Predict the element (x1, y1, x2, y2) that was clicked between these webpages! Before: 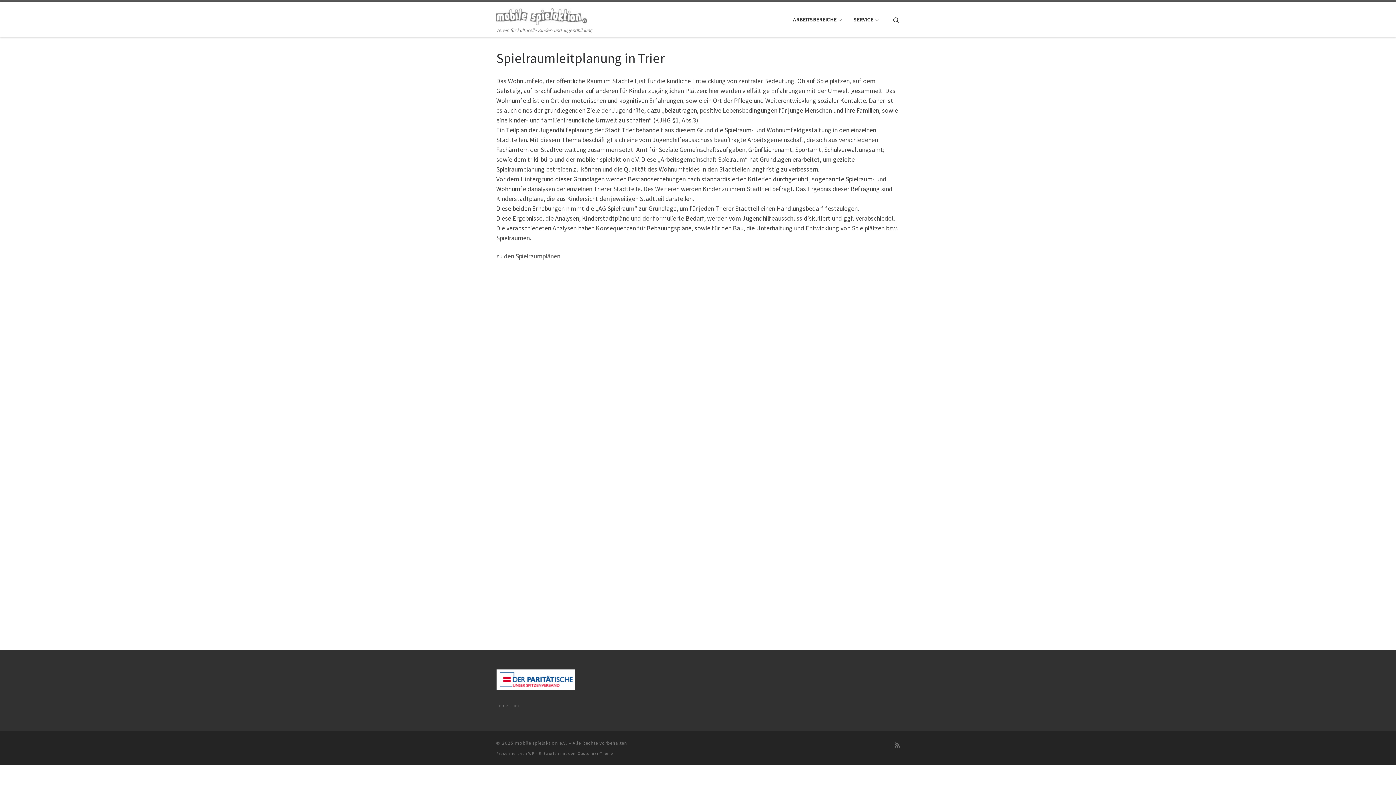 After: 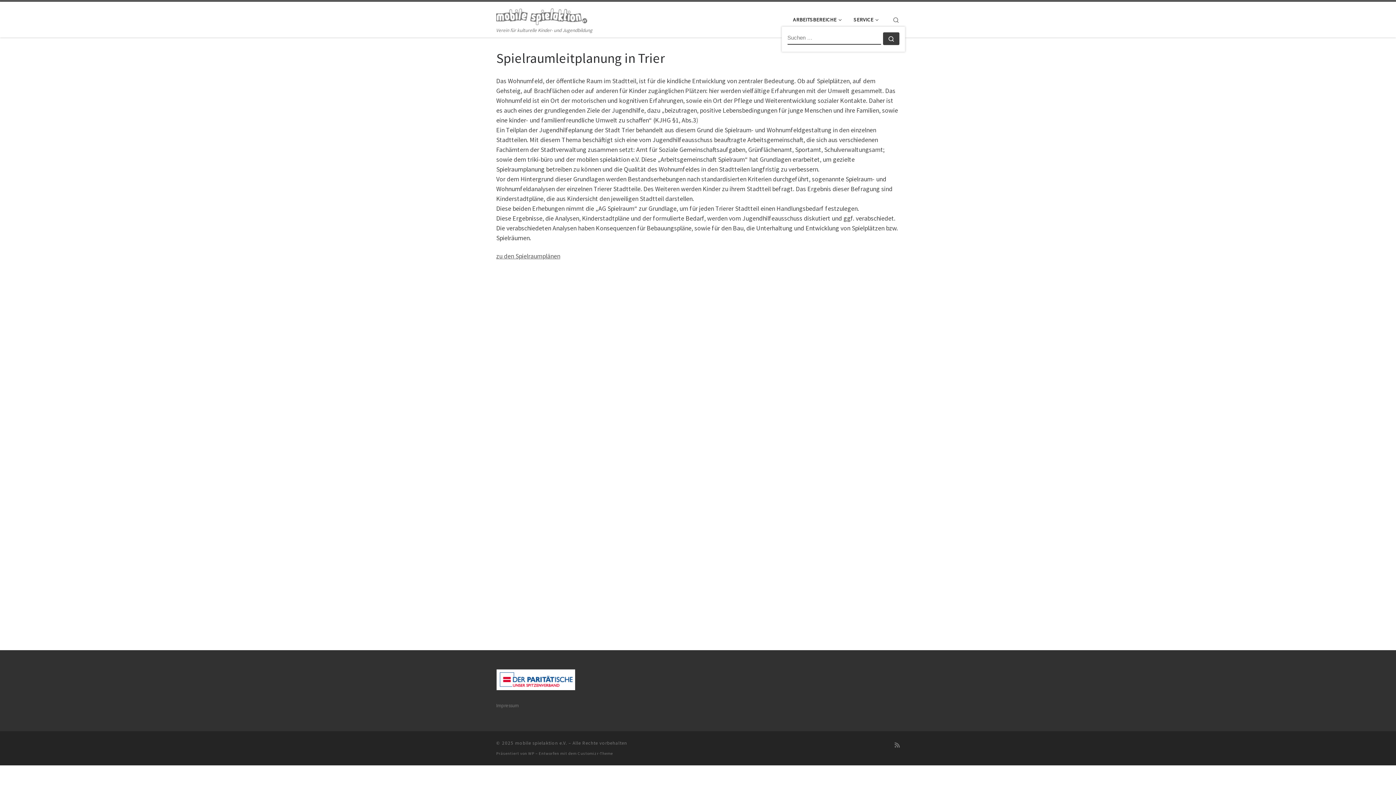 Action: label: Search bbox: (886, 8, 905, 30)